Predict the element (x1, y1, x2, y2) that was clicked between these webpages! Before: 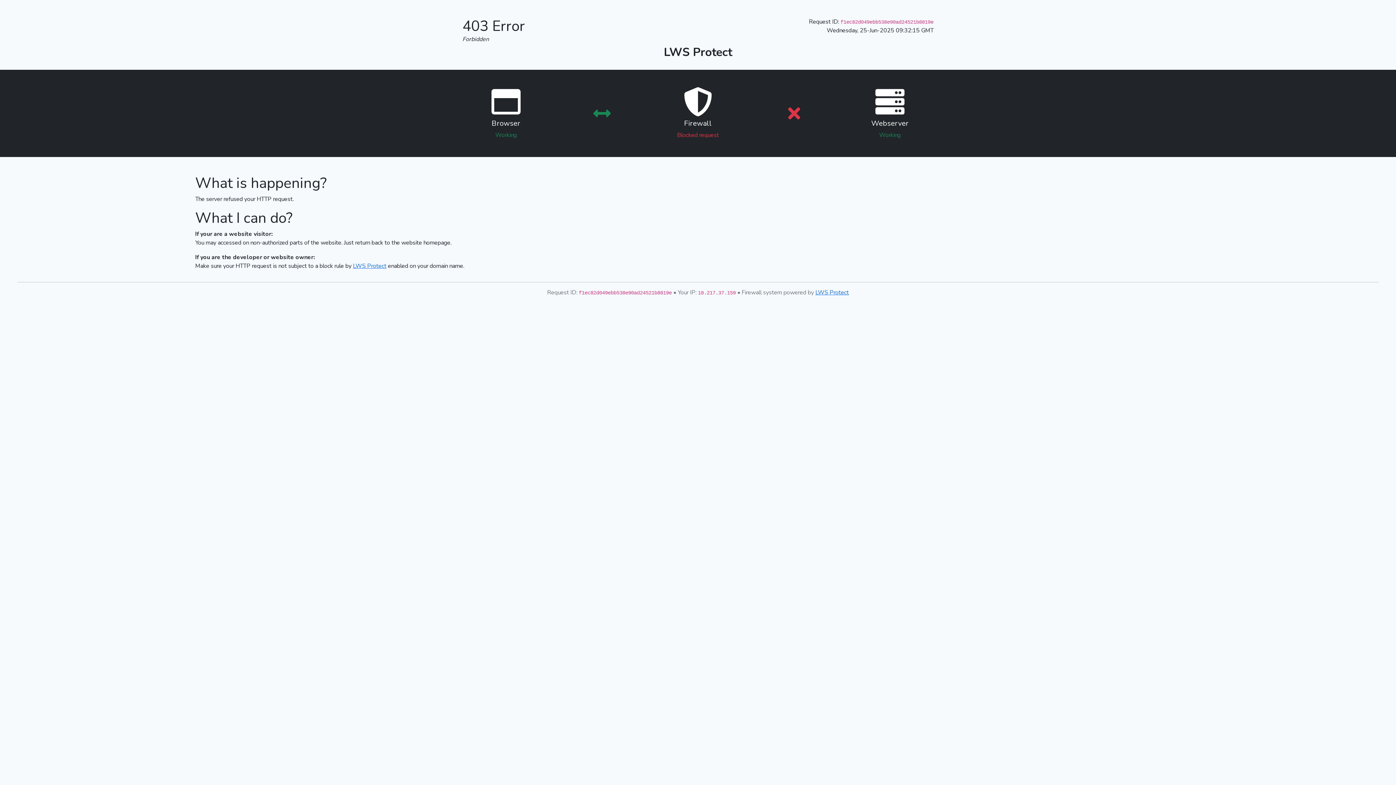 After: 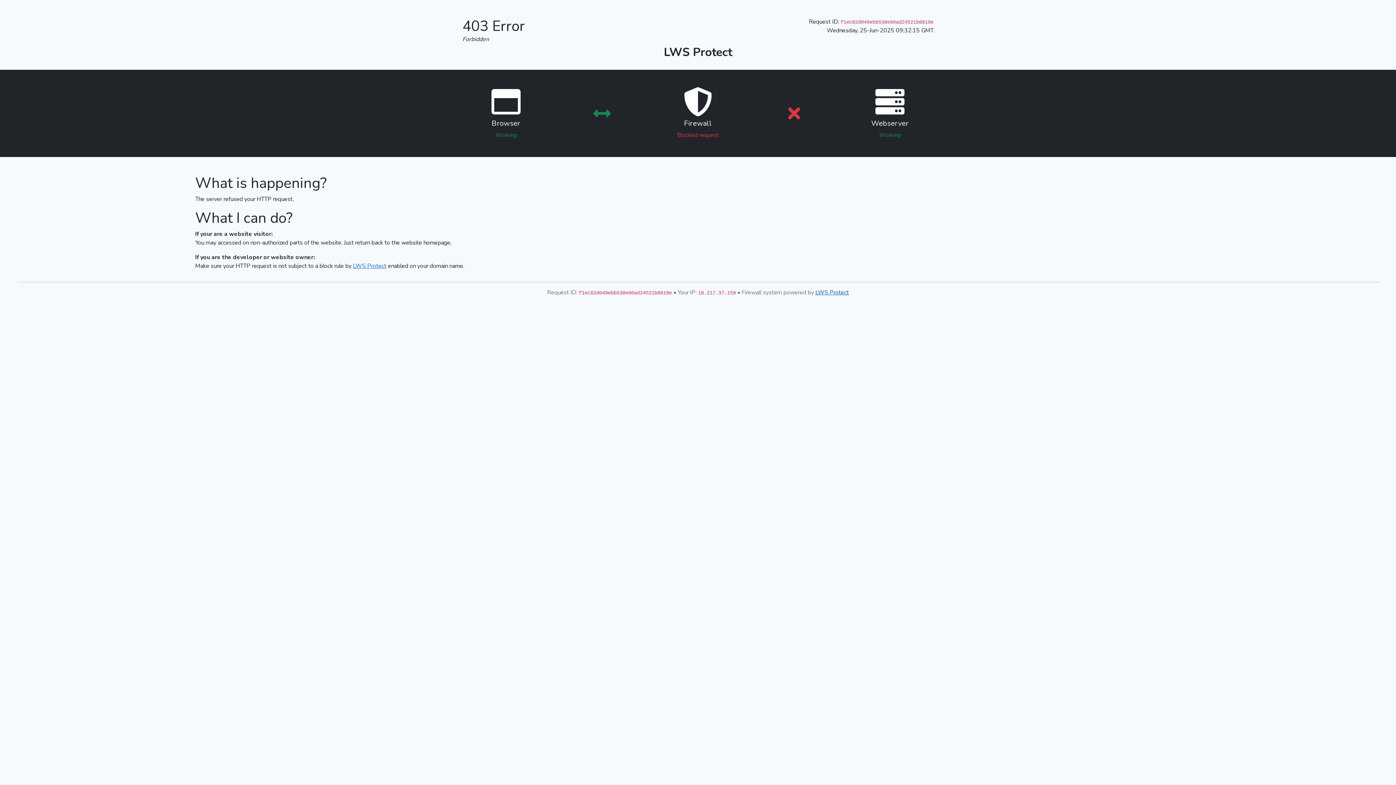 Action: bbox: (815, 288, 849, 296) label: LWS Protect